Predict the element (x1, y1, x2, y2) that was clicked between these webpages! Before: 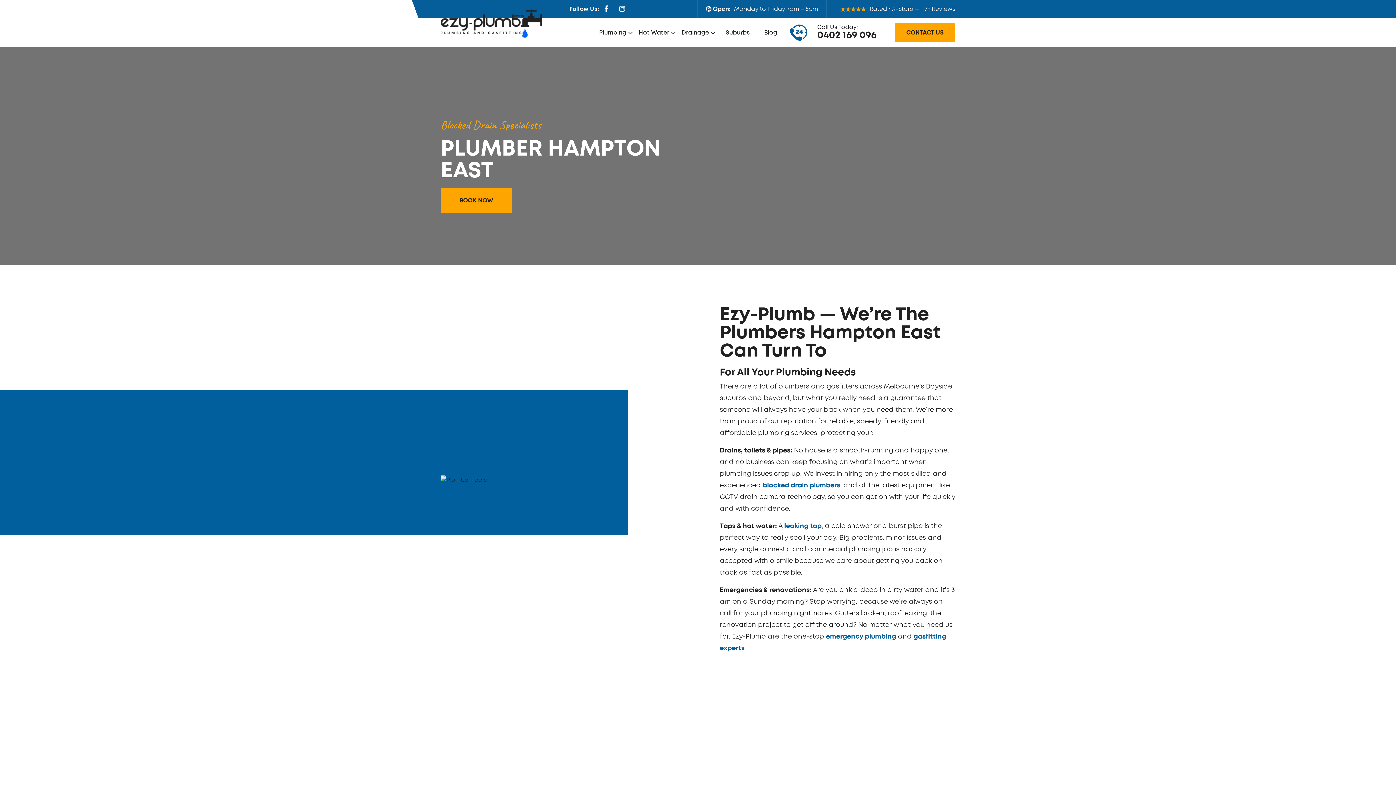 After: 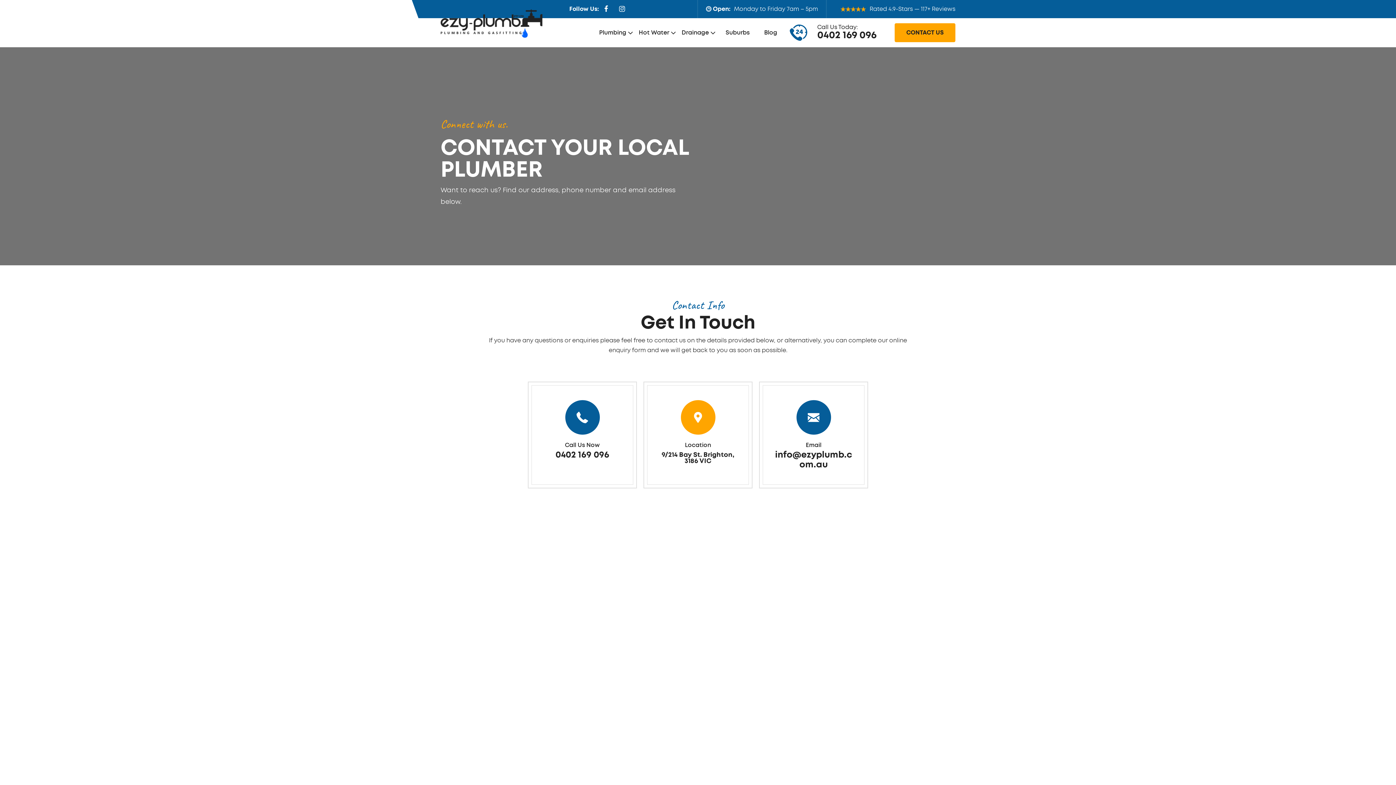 Action: label: BOOK NOW bbox: (440, 188, 512, 213)